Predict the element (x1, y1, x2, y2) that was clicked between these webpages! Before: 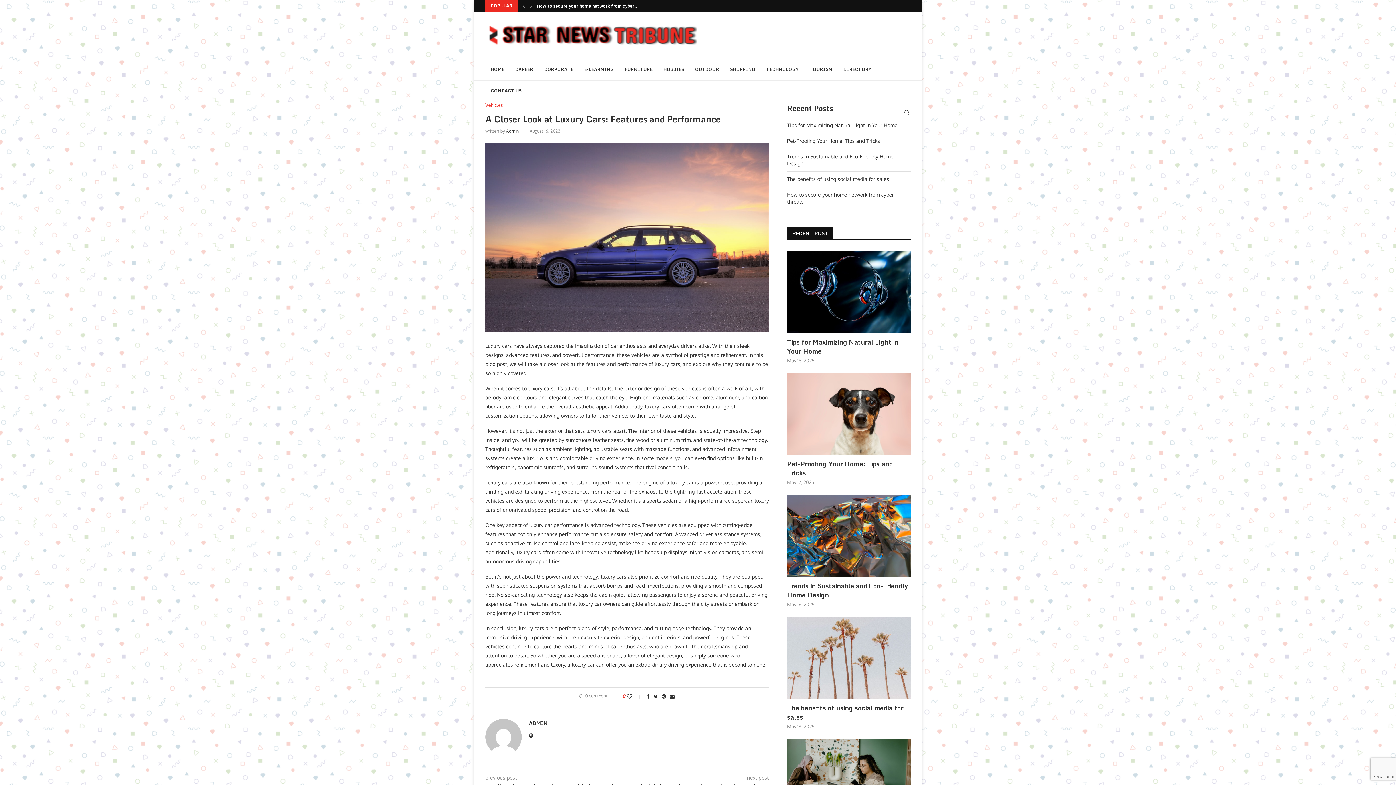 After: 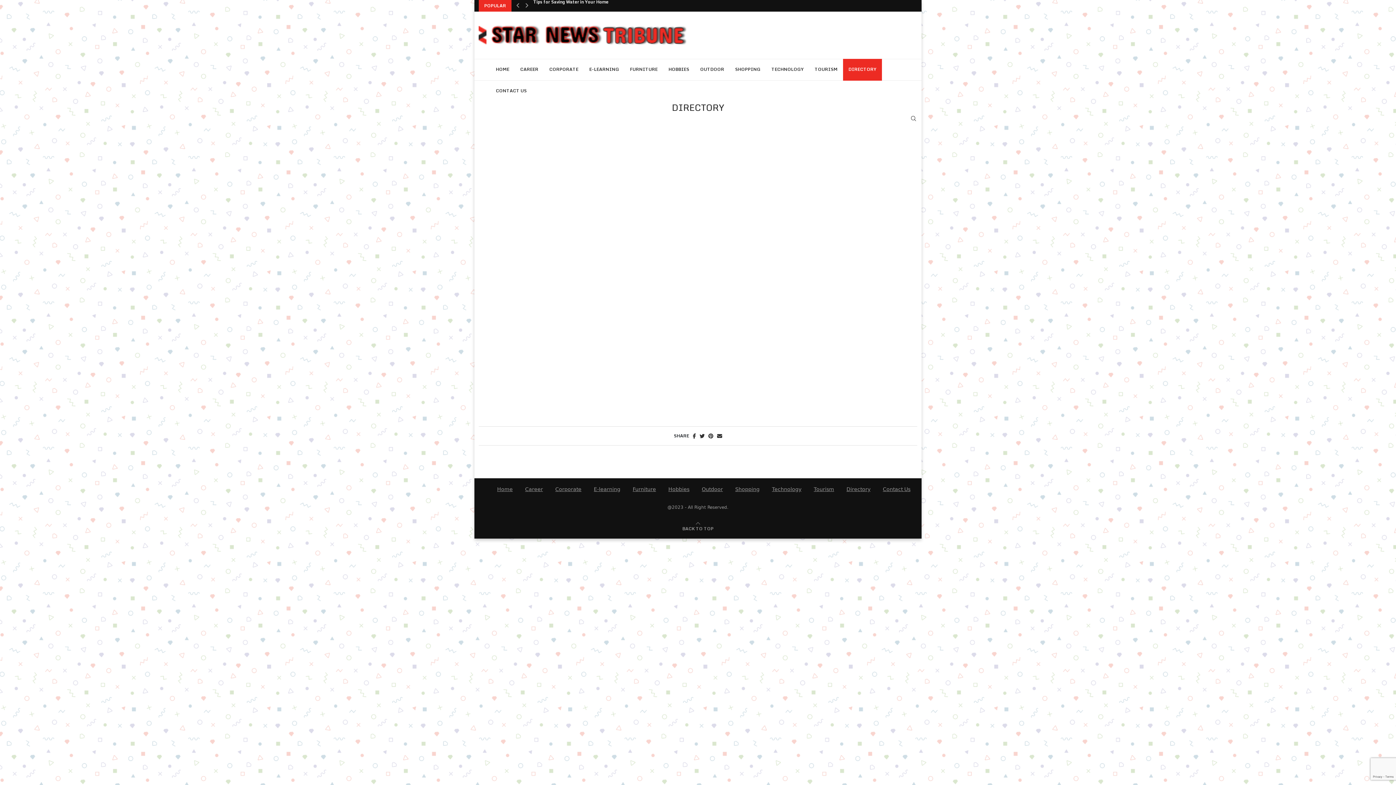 Action: label: DIRECTORY bbox: (838, 58, 877, 80)